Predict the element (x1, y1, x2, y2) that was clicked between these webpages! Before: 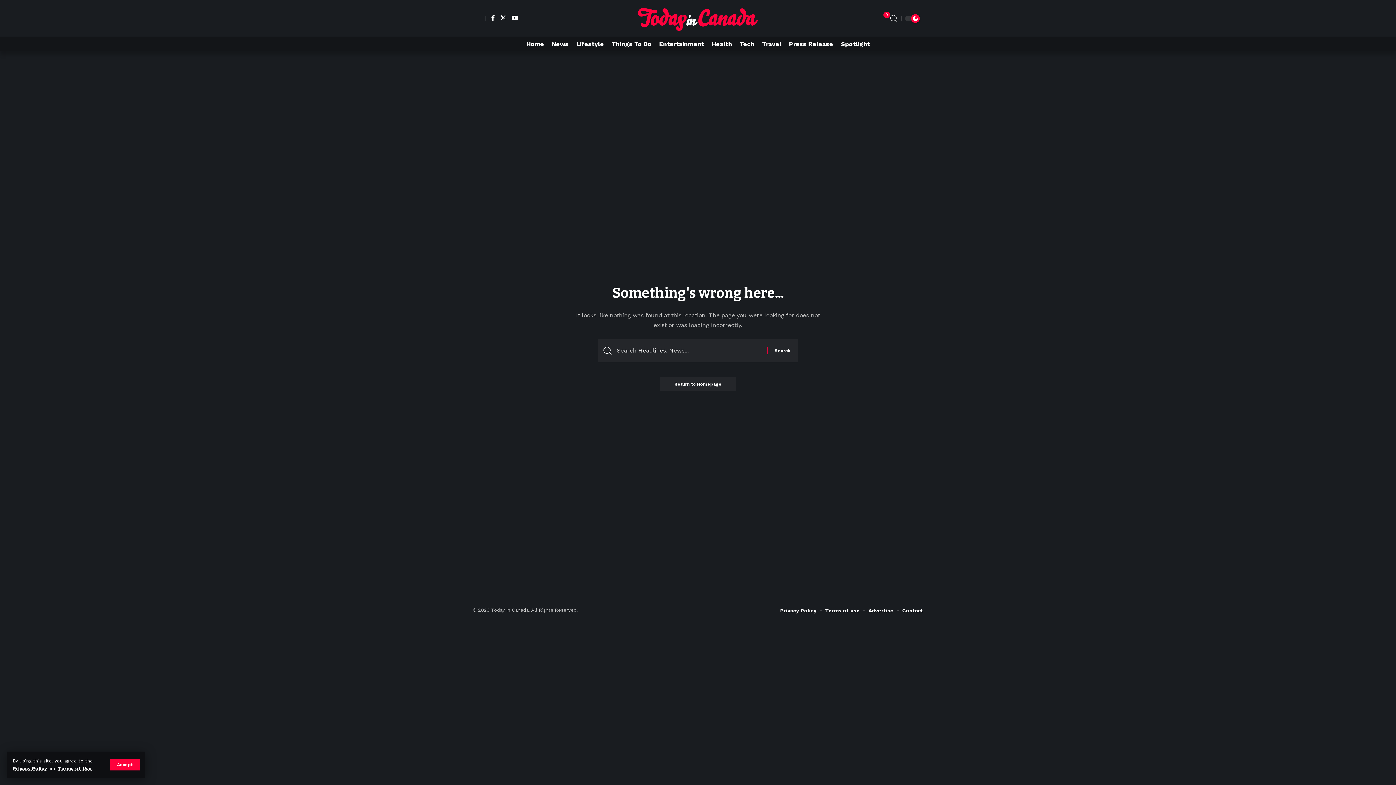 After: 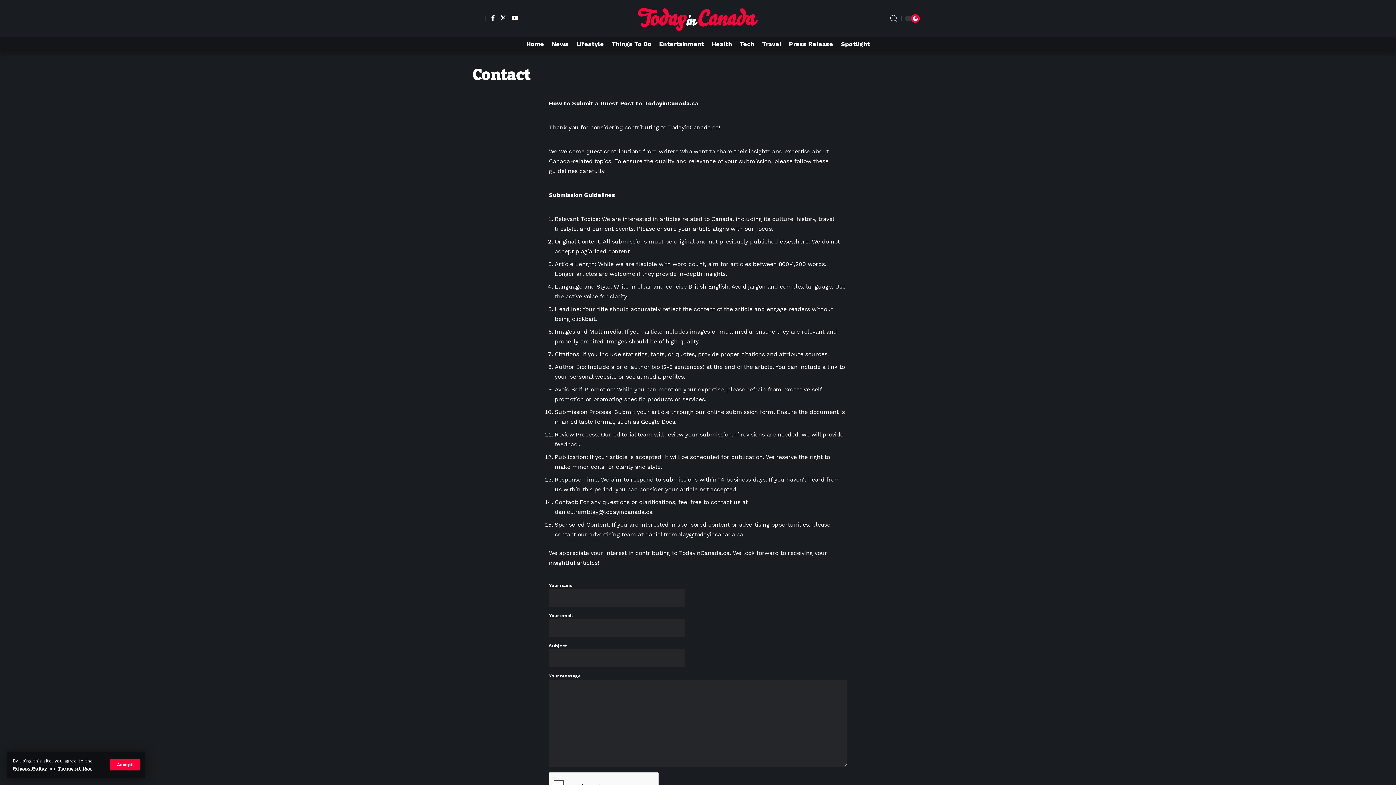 Action: label: Contact bbox: (902, 606, 923, 615)